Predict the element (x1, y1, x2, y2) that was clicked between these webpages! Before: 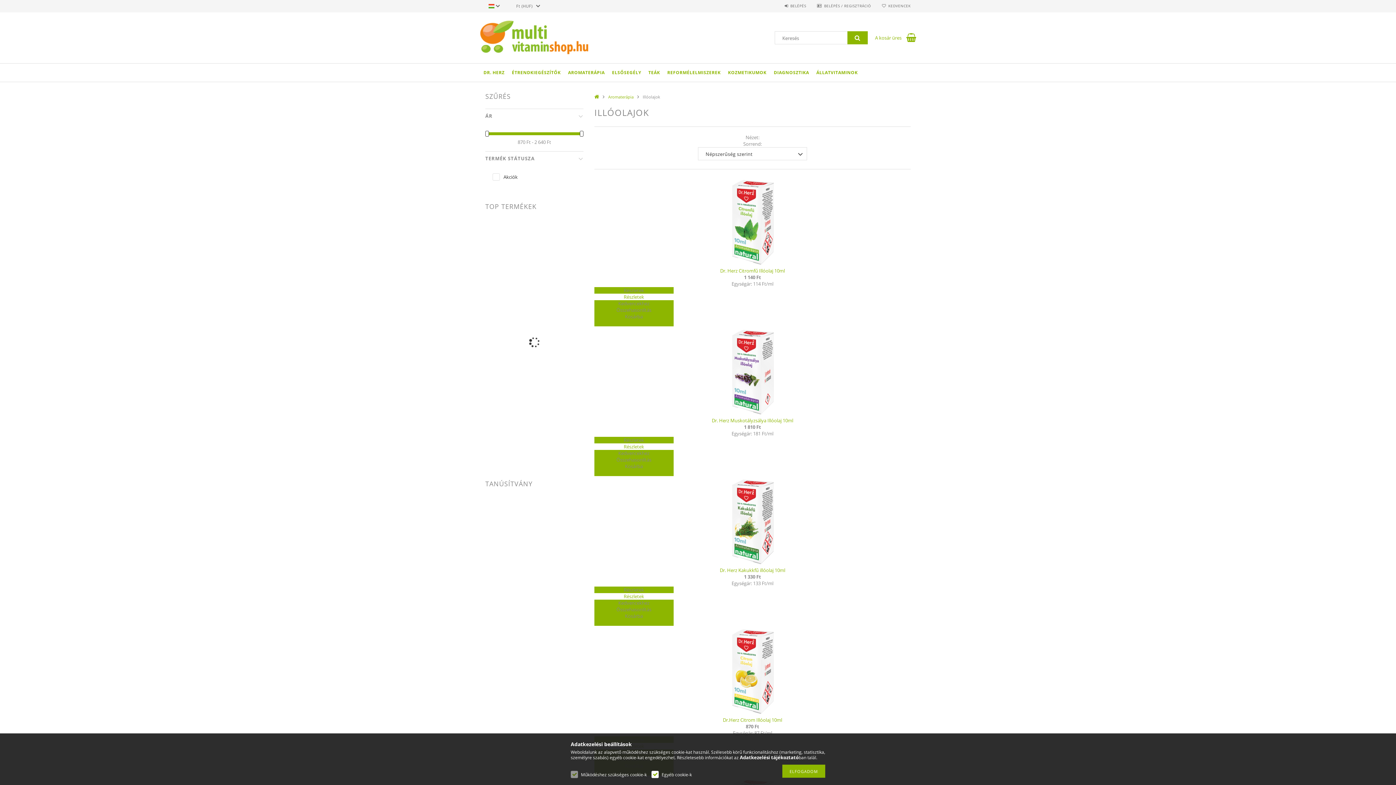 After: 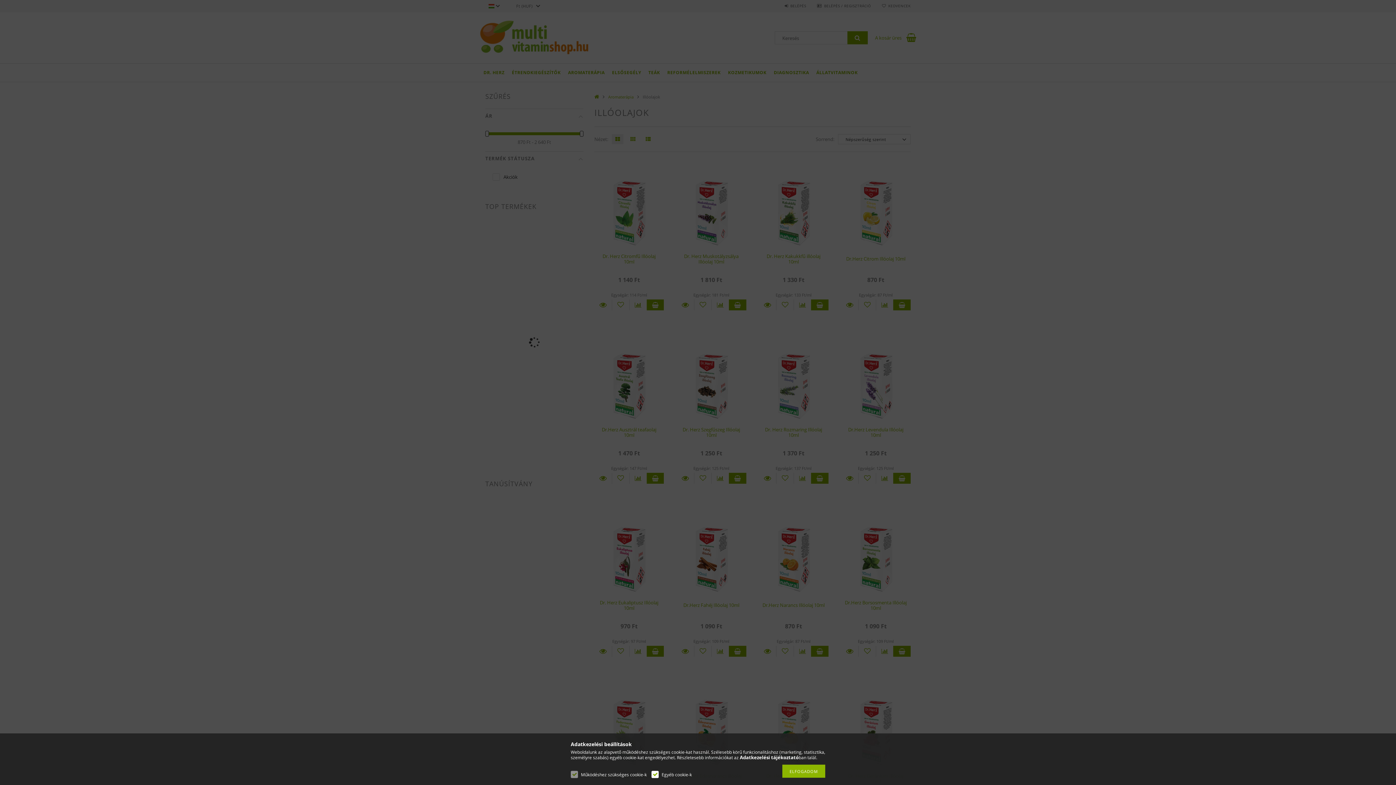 Action: label: BELÉPÉS / REGISZTRÁCIÓ bbox: (817, 3, 871, 8)